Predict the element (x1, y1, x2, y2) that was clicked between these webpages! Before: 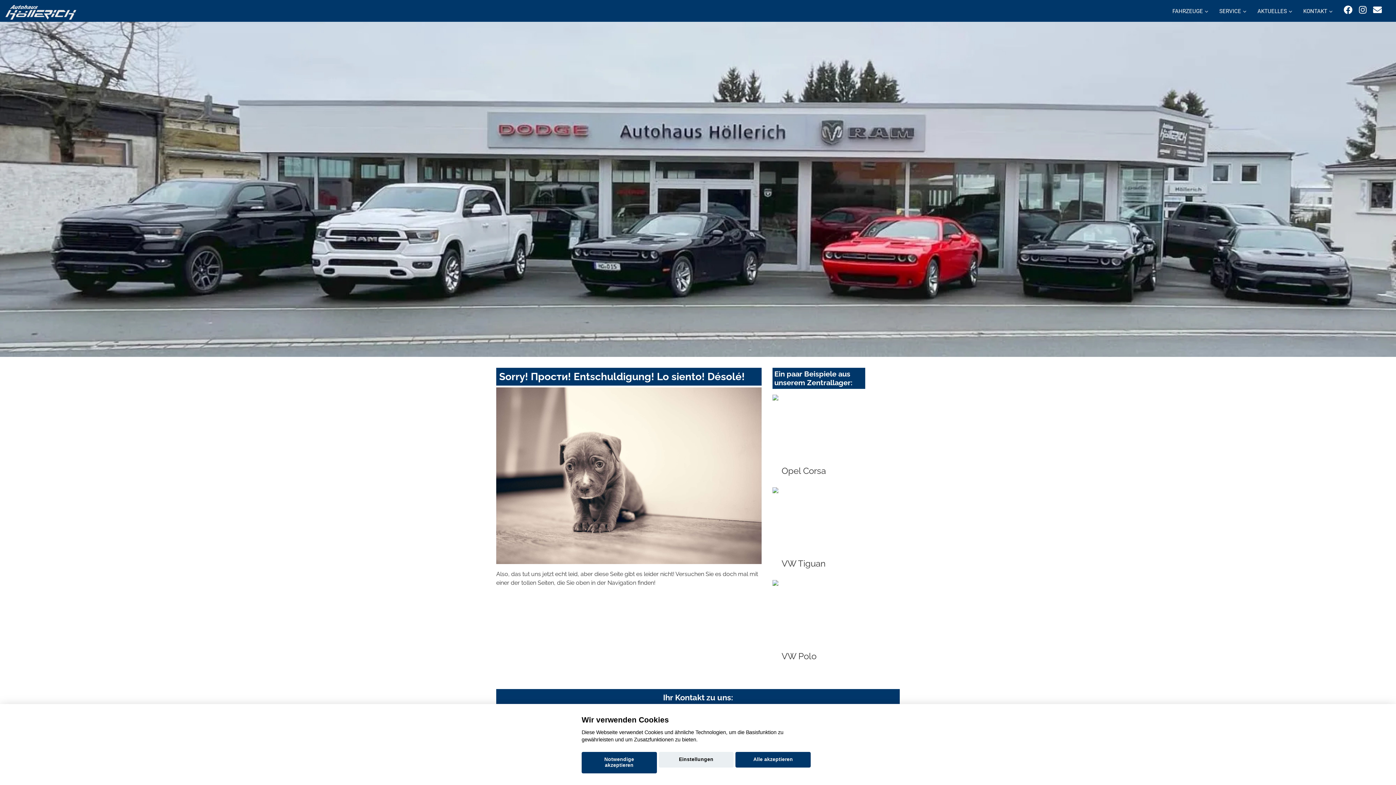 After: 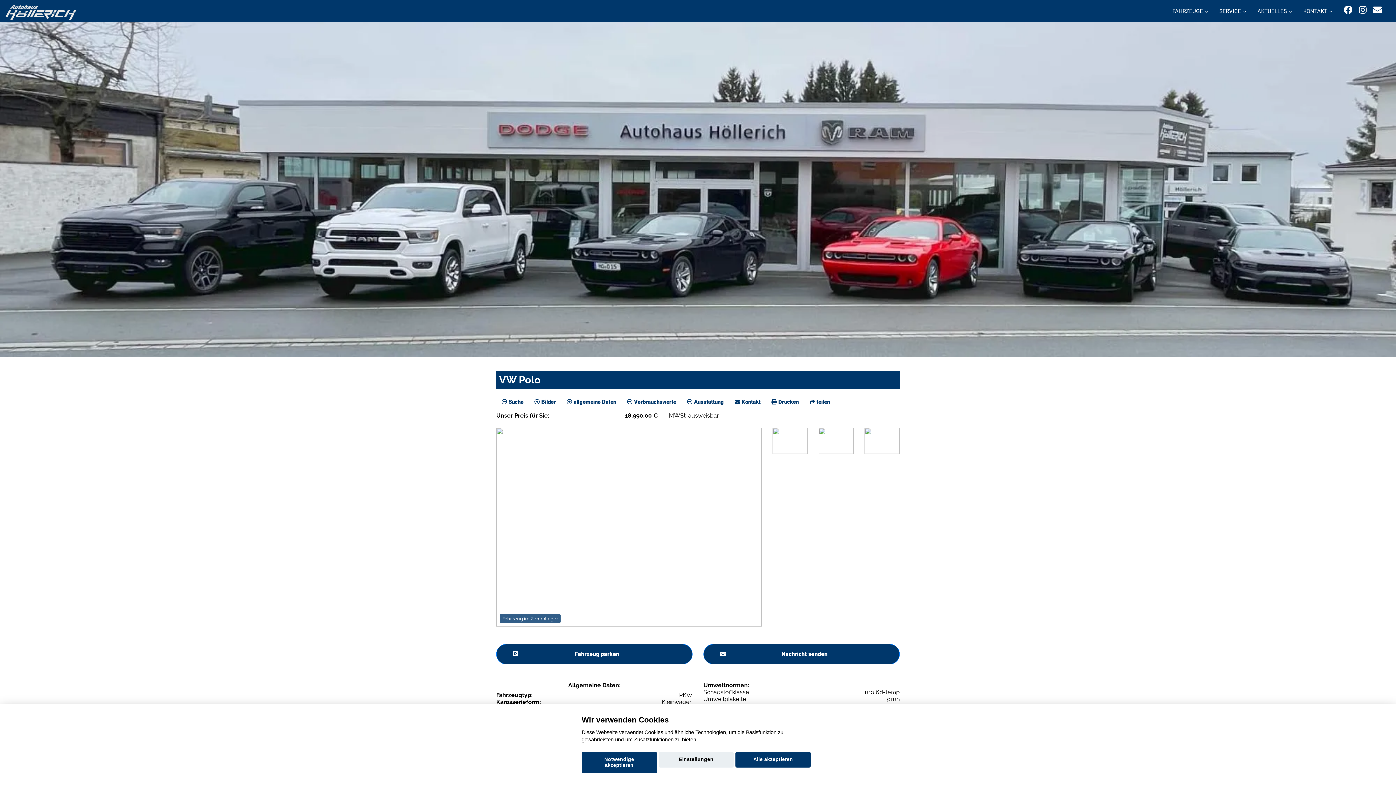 Action: bbox: (772, 580, 865, 667) label: VW Polo